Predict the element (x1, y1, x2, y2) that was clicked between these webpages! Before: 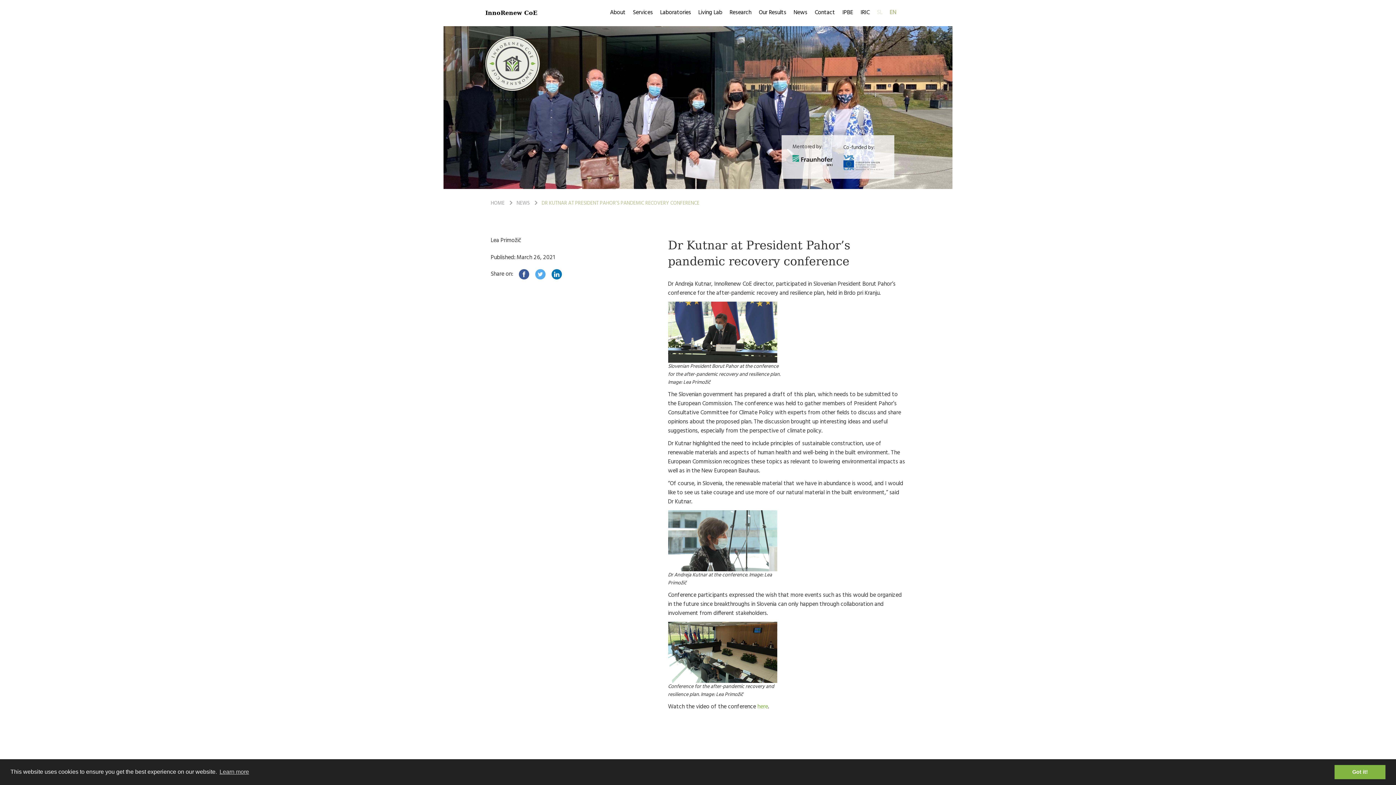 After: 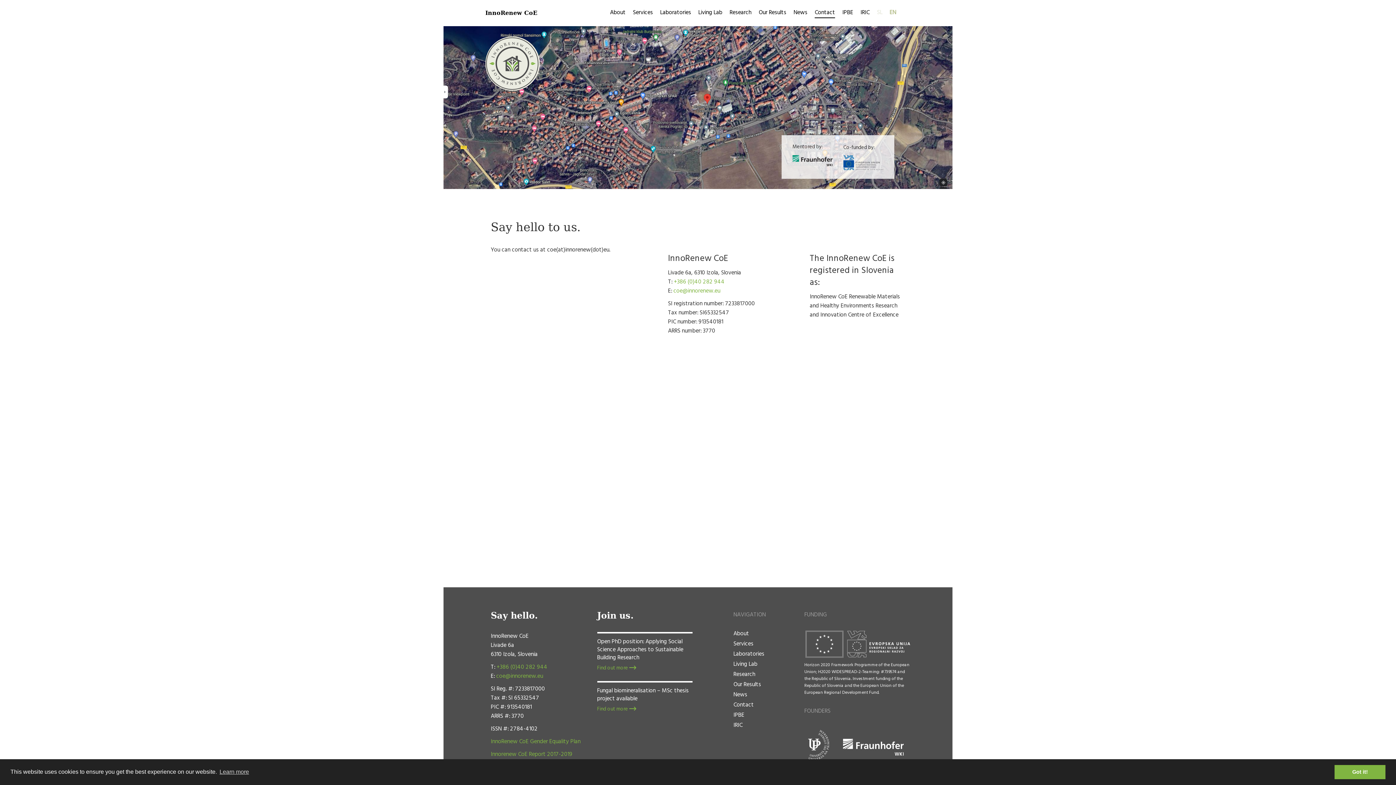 Action: bbox: (814, 8, 835, 17) label: Contact